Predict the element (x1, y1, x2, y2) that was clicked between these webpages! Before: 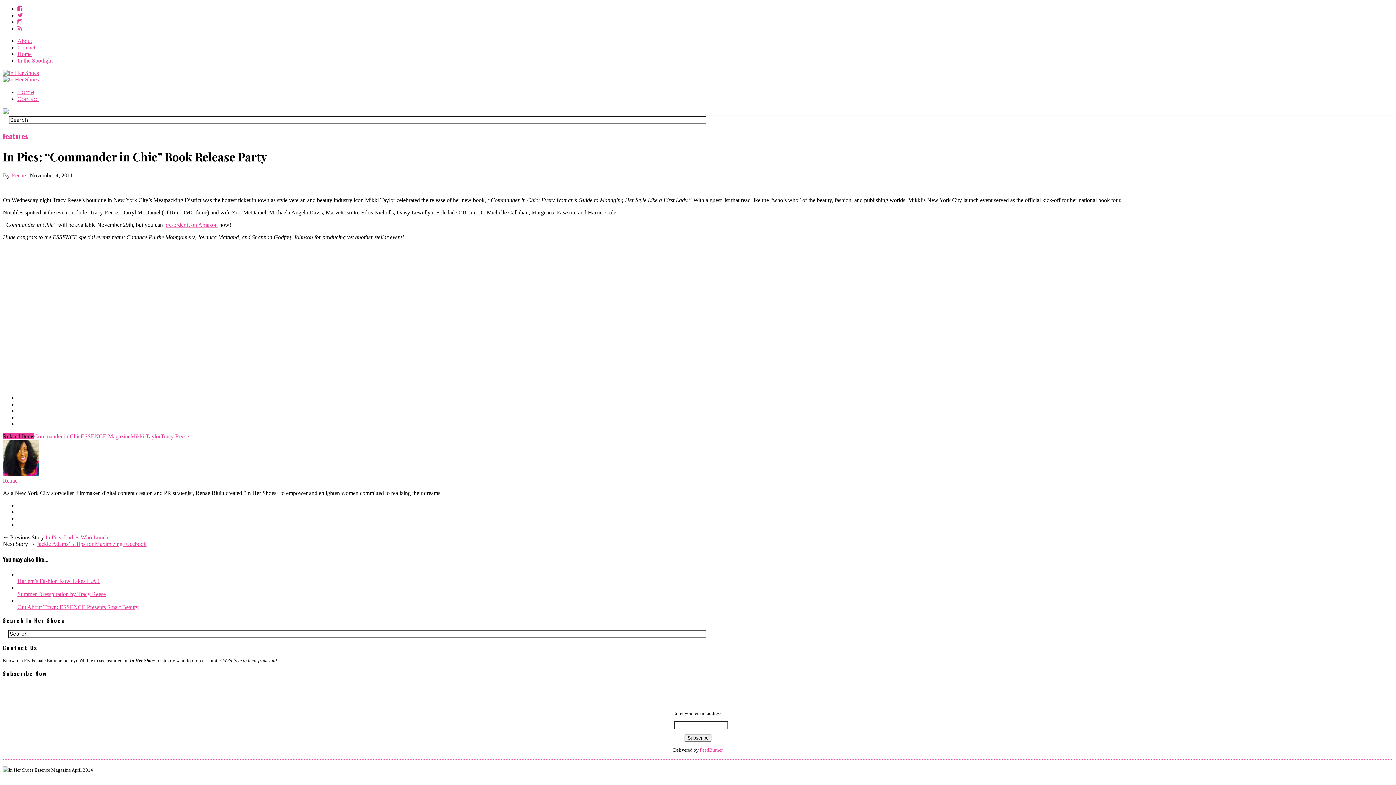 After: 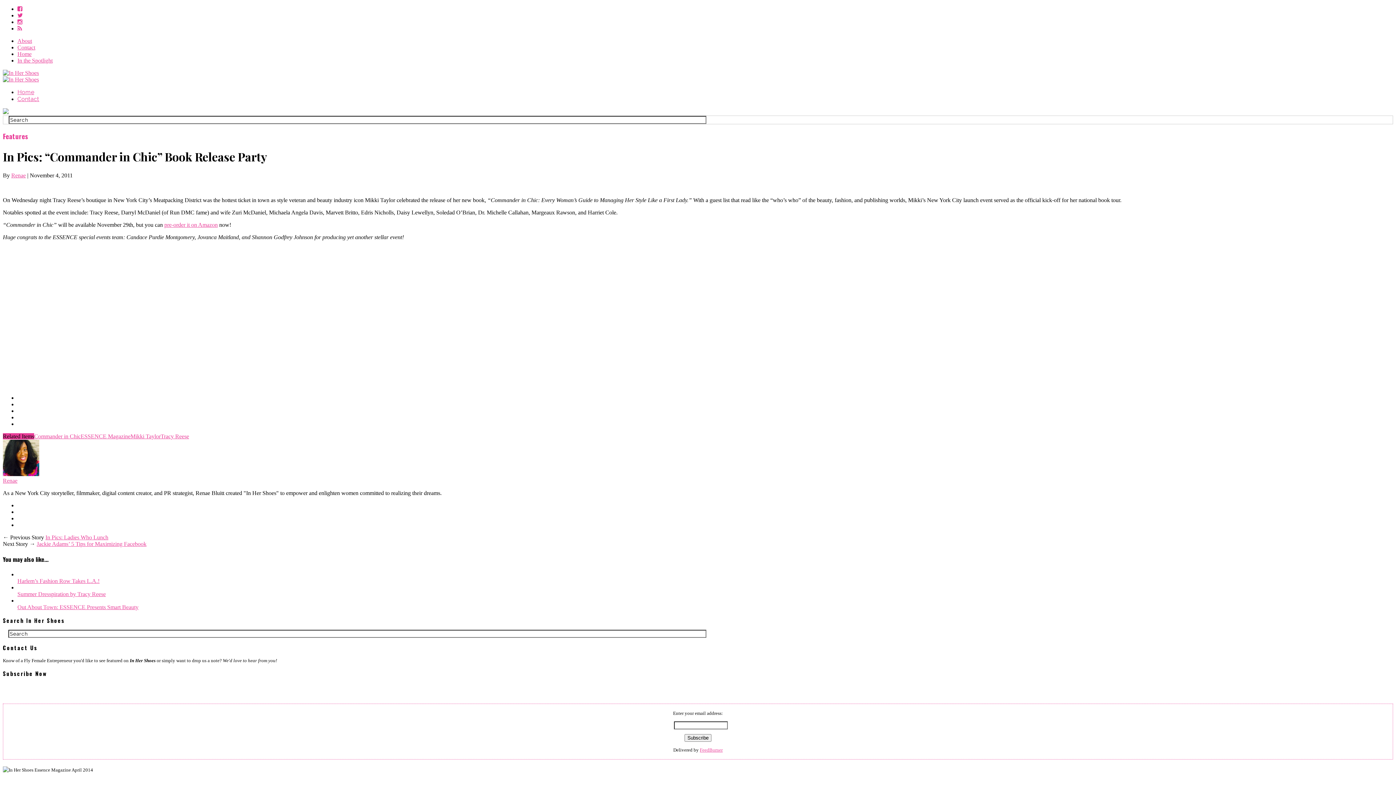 Action: bbox: (17, 25, 22, 31)